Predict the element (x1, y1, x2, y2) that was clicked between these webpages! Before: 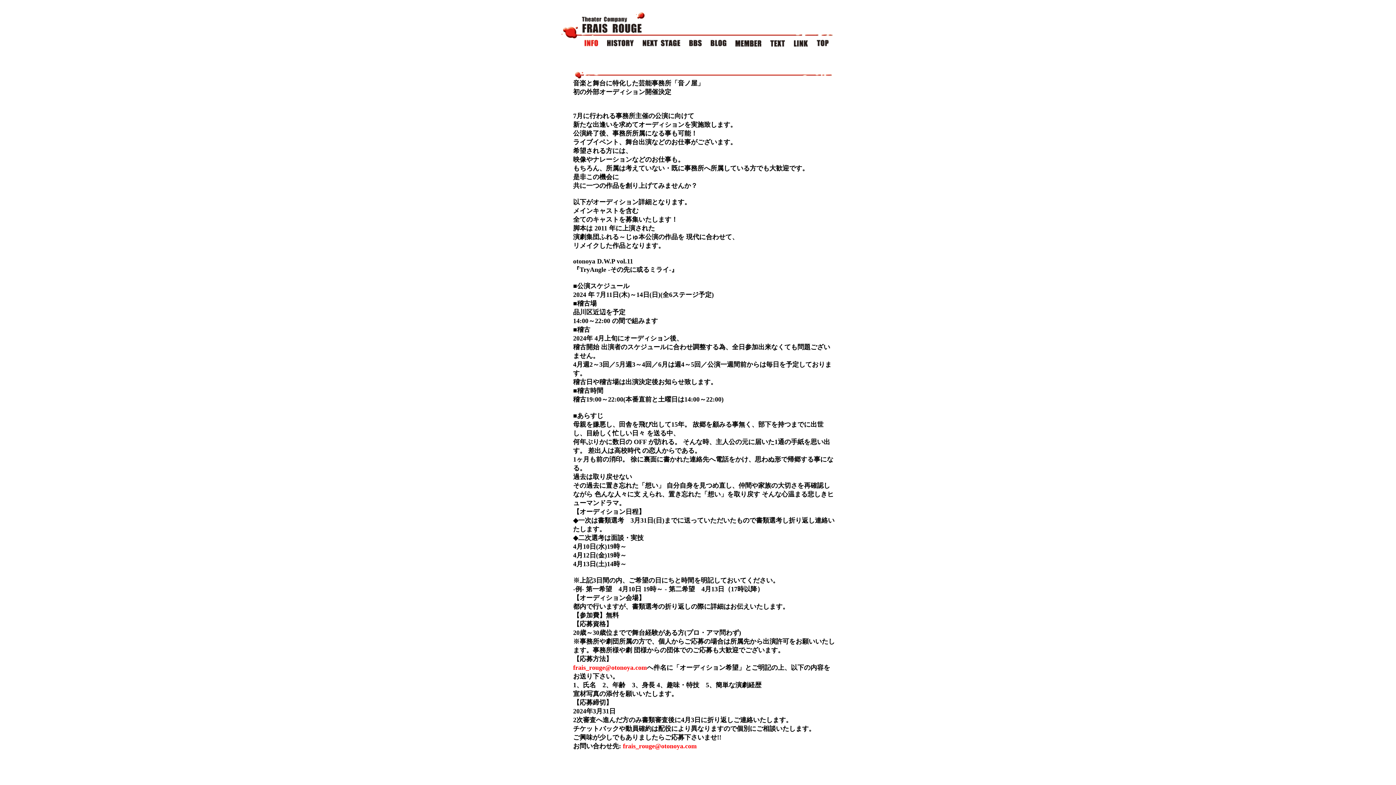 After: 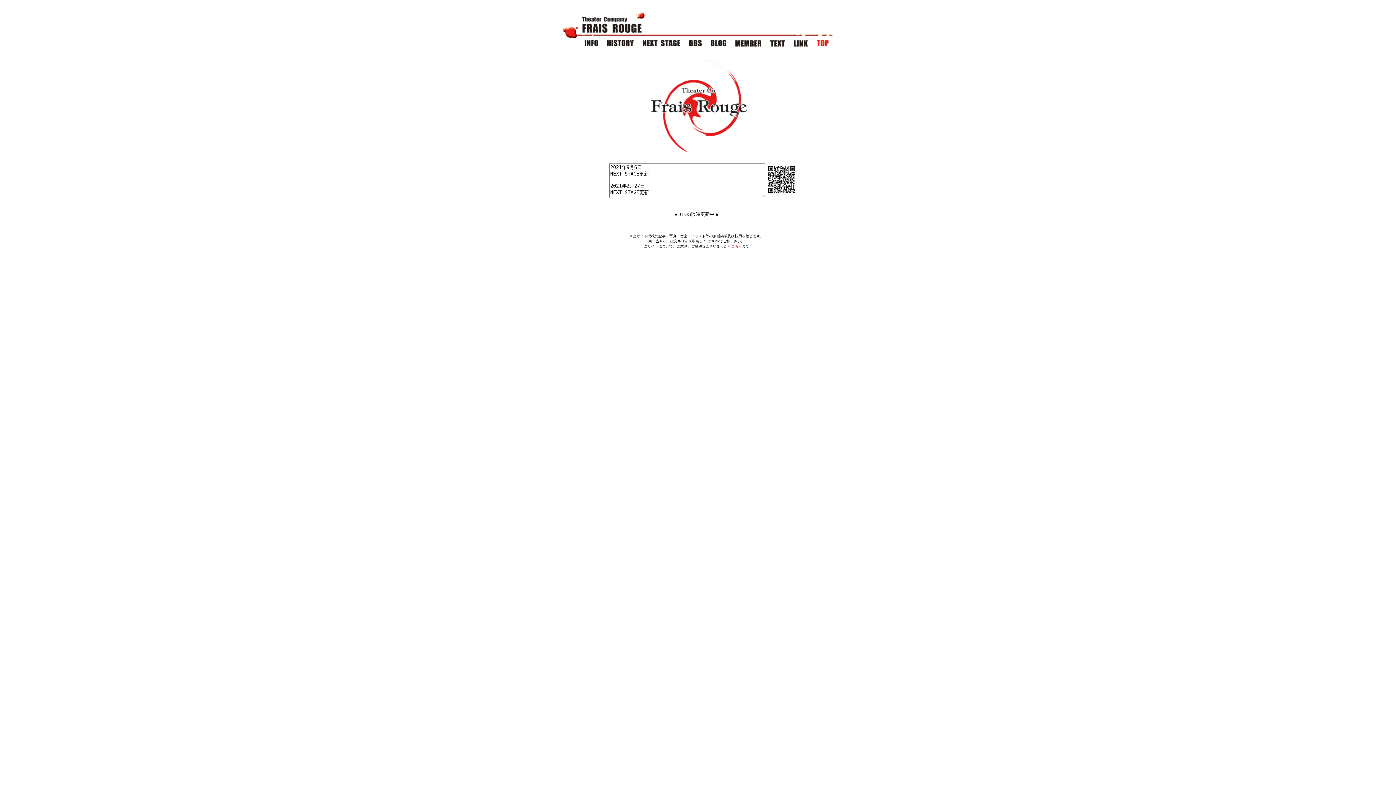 Action: bbox: (816, 39, 828, 46)